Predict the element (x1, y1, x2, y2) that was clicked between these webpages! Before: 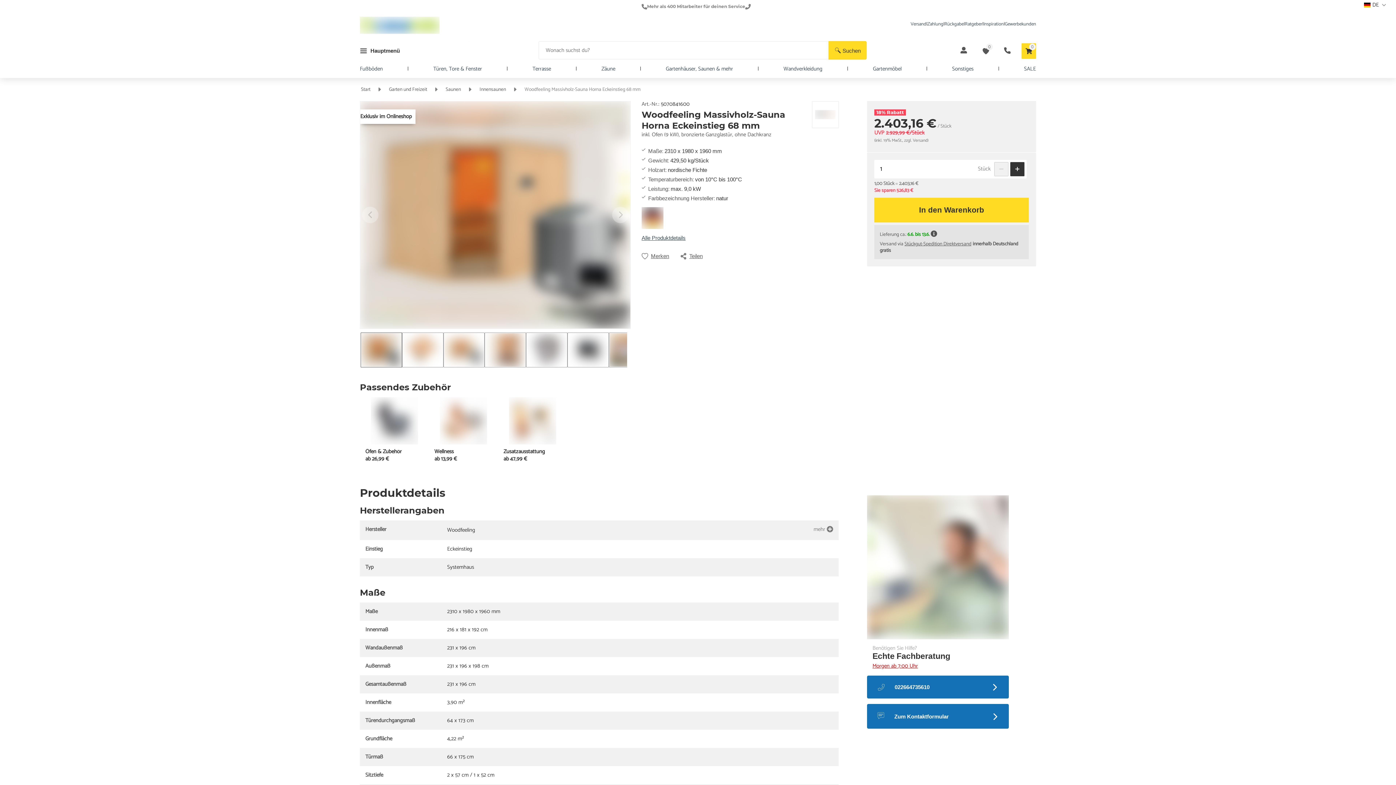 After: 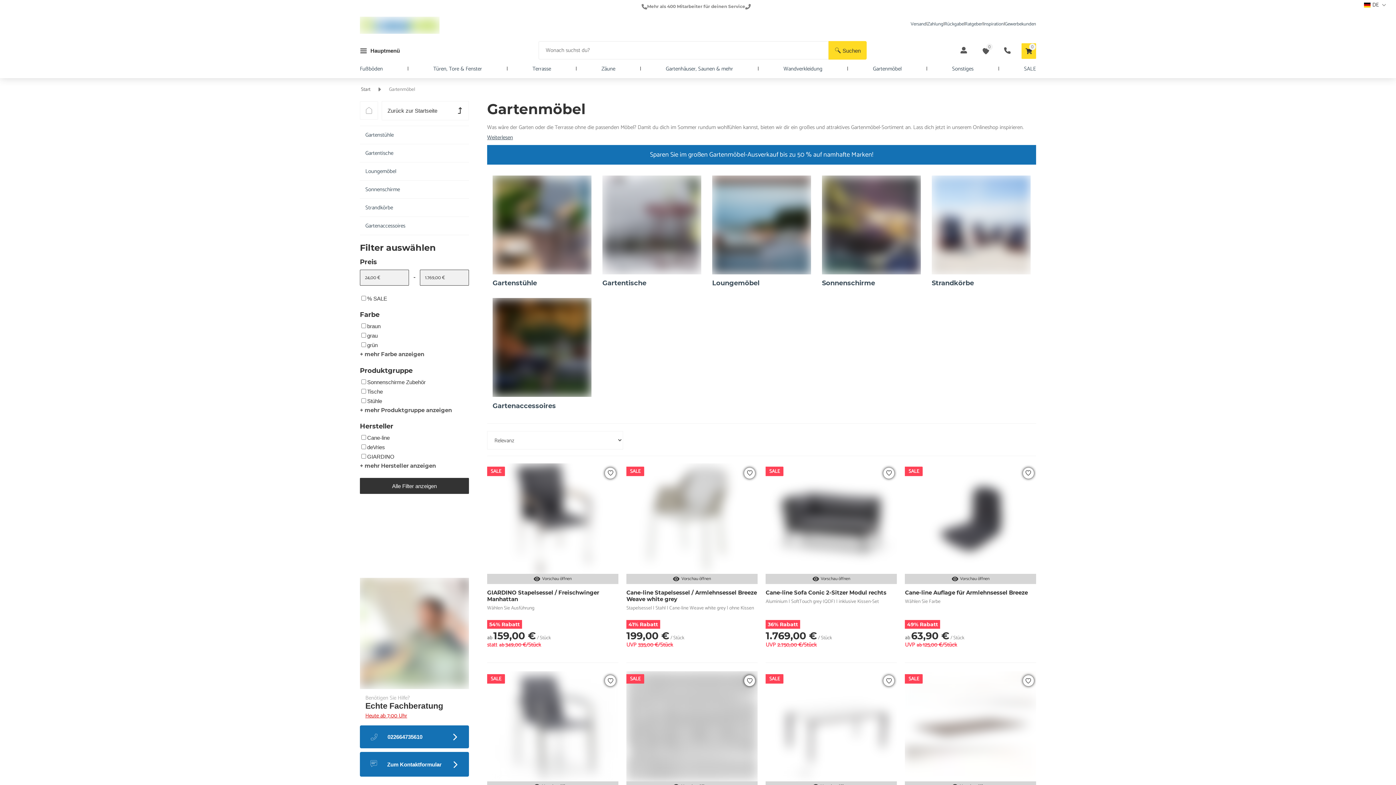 Action: bbox: (873, 65, 901, 72) label: Gartenmöbel